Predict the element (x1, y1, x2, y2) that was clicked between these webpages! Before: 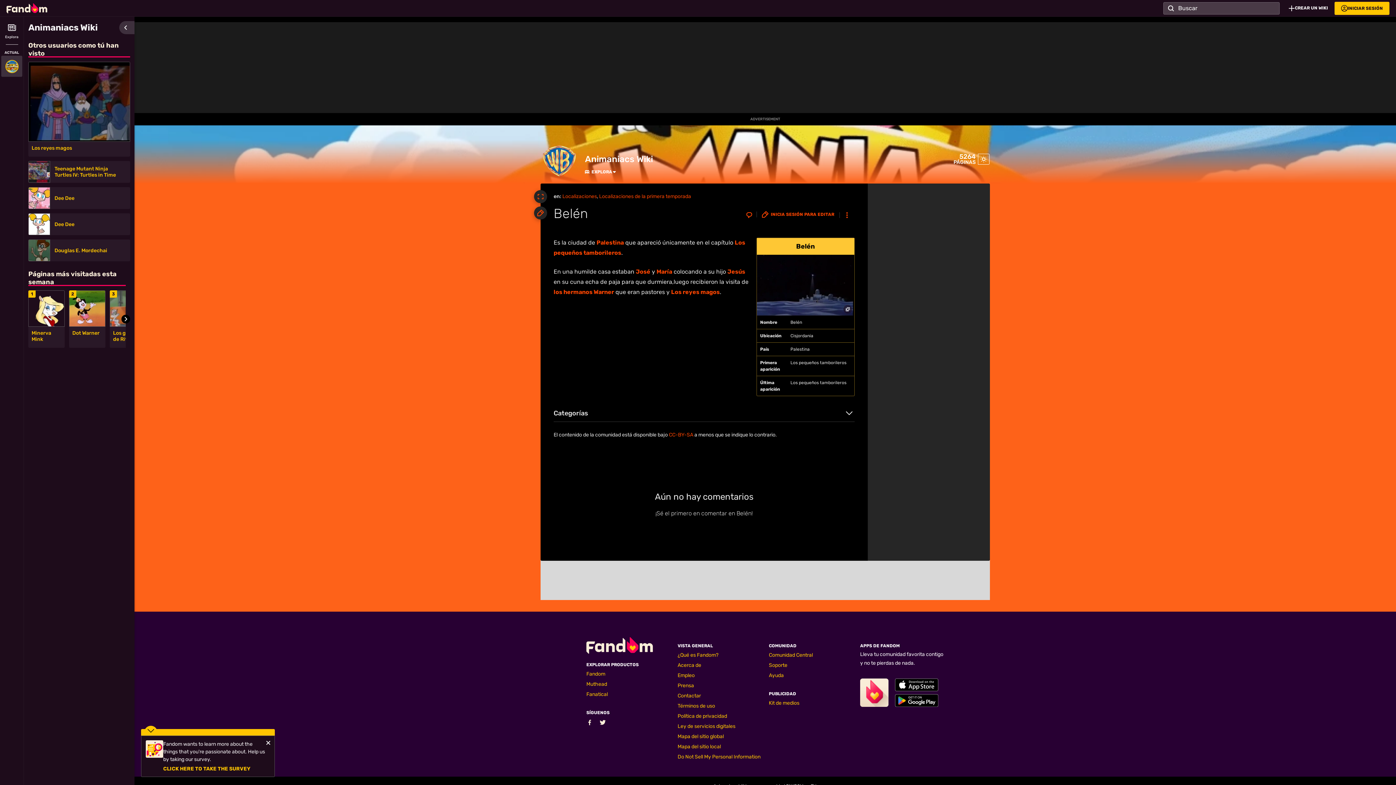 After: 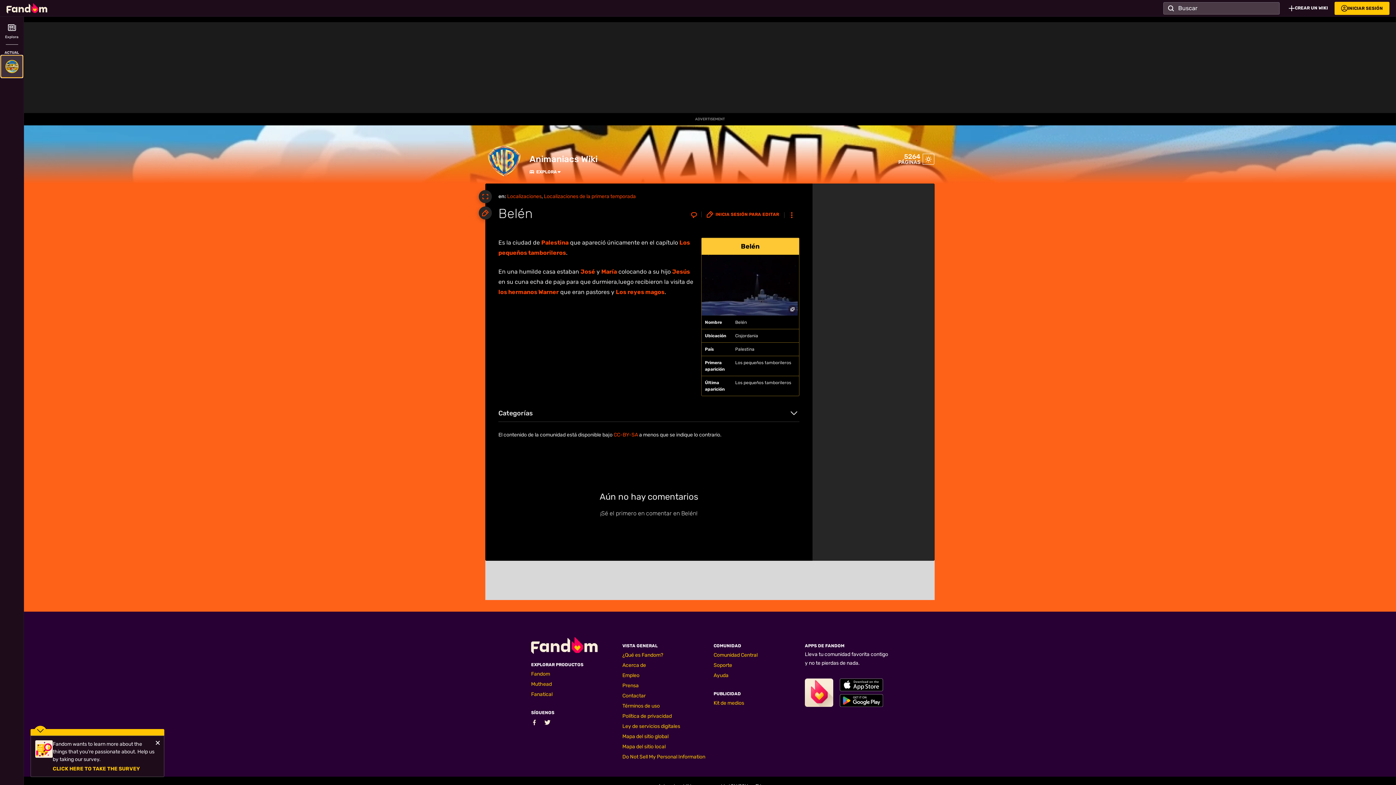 Action: bbox: (1, 55, 22, 77)